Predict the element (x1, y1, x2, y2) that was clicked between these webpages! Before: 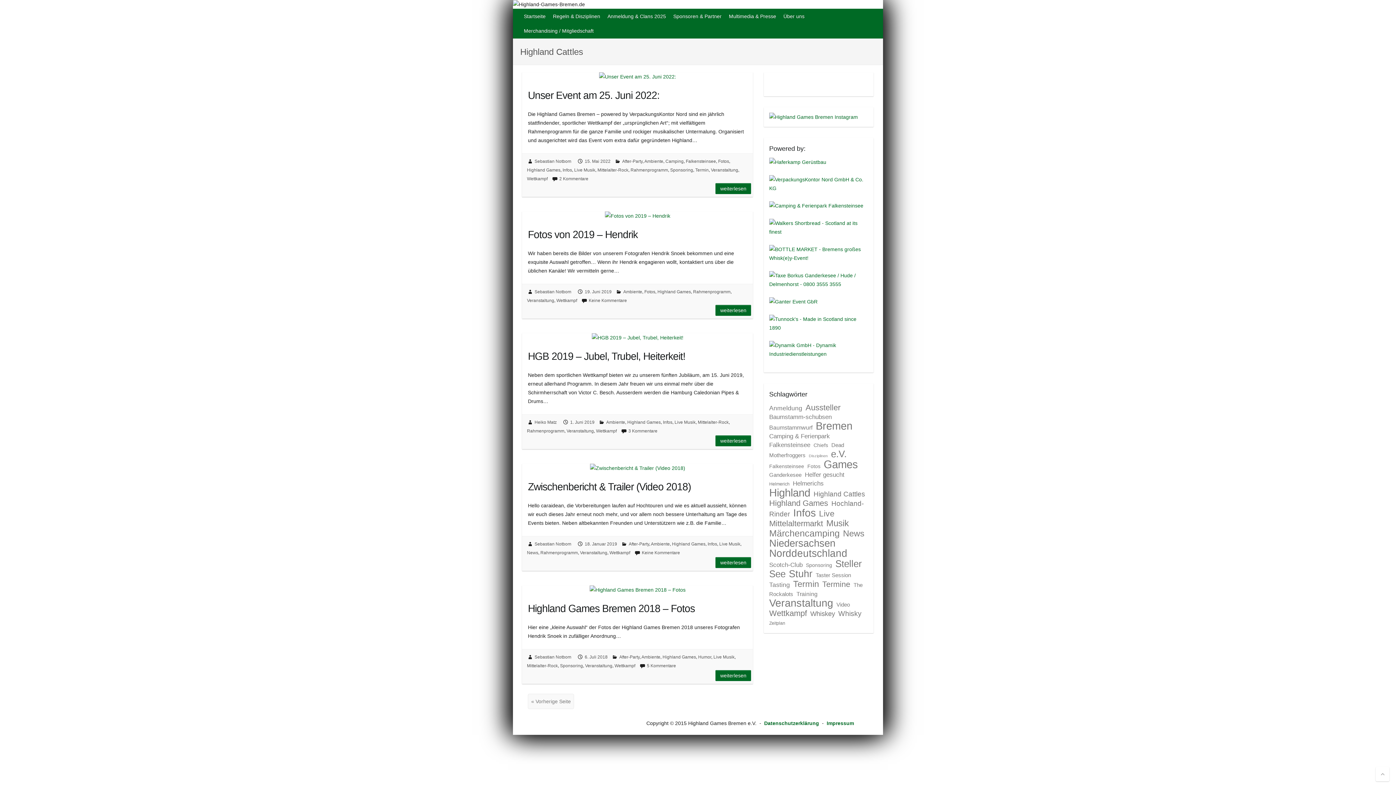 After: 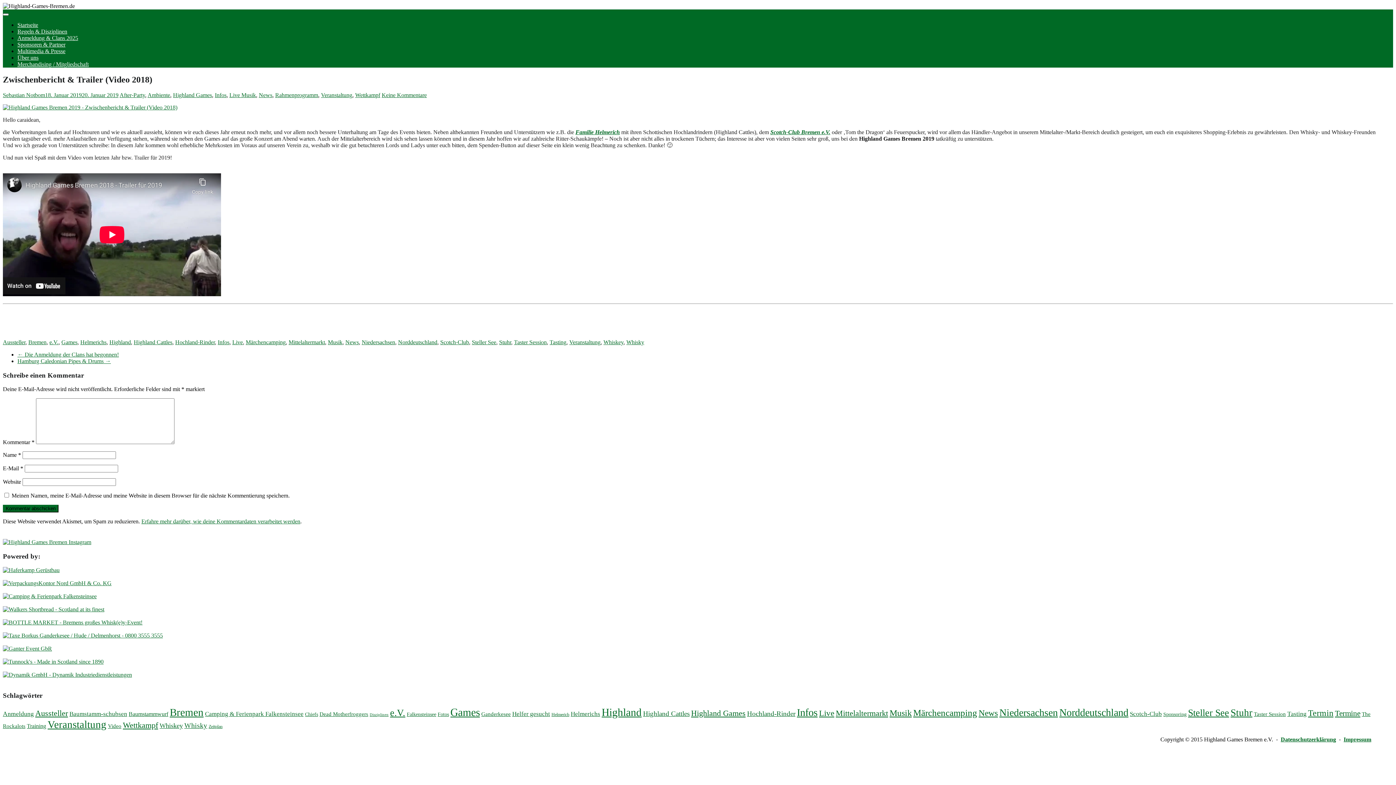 Action: bbox: (528, 476, 747, 494) label: Zwischenbericht & Trailer (Video 2018)